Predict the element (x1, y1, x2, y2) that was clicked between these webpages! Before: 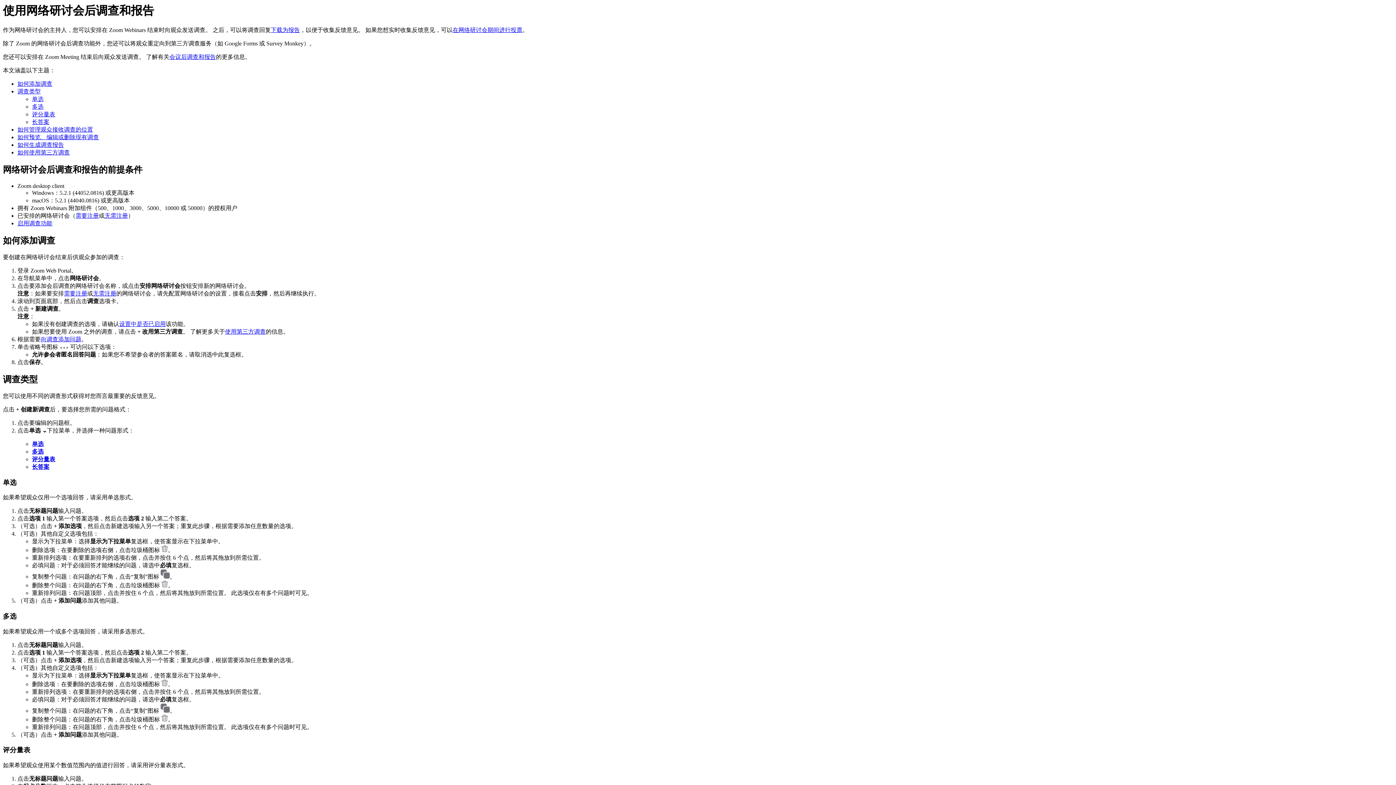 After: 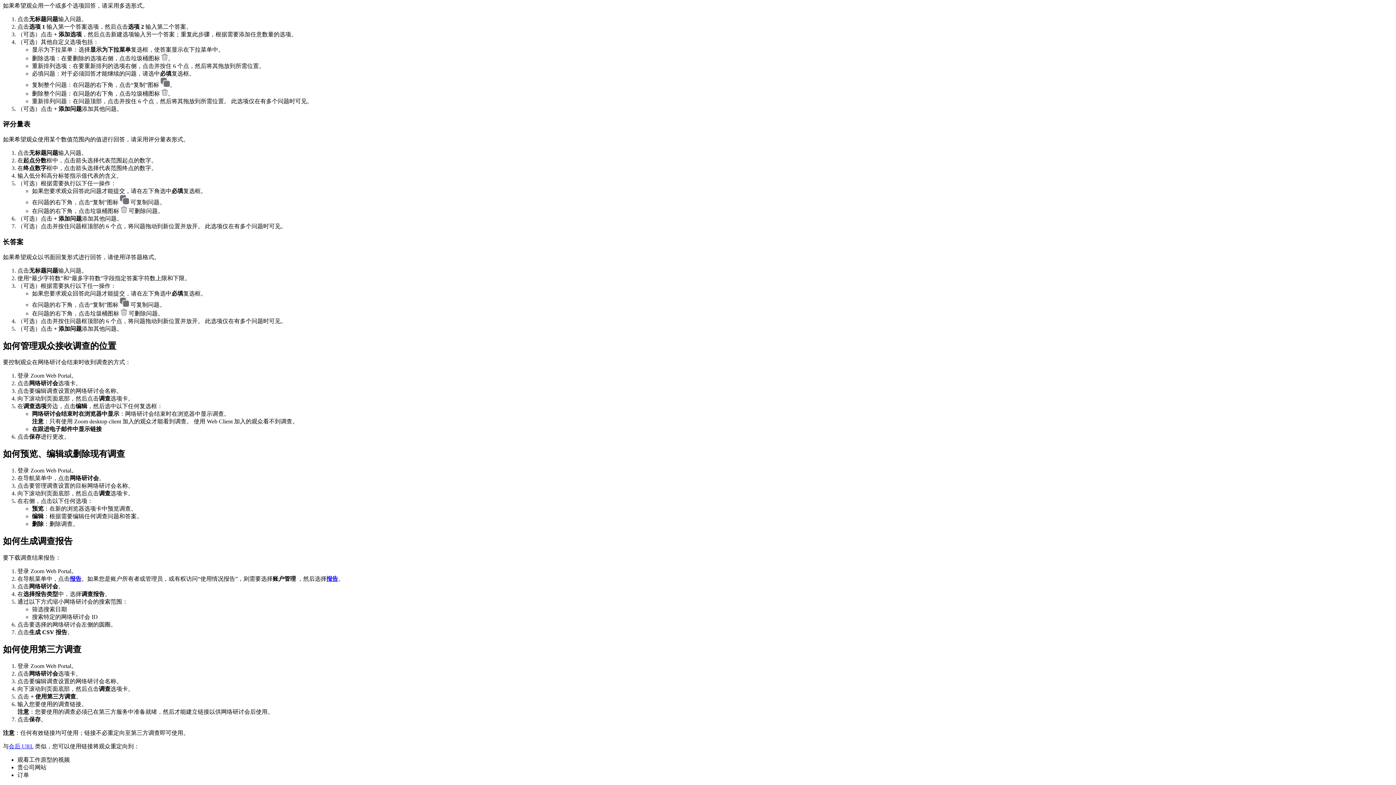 Action: label: 使用第三方调查 bbox: (225, 328, 265, 334)